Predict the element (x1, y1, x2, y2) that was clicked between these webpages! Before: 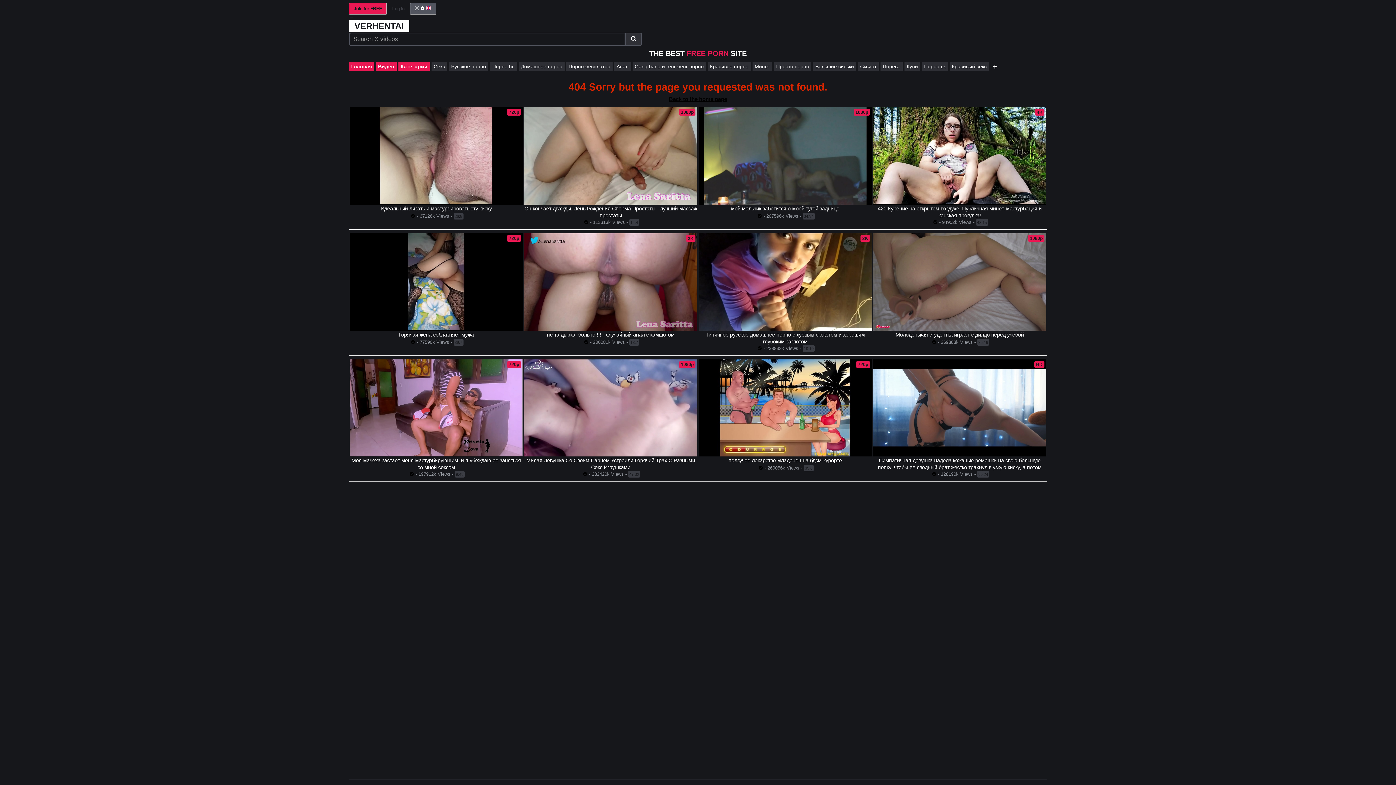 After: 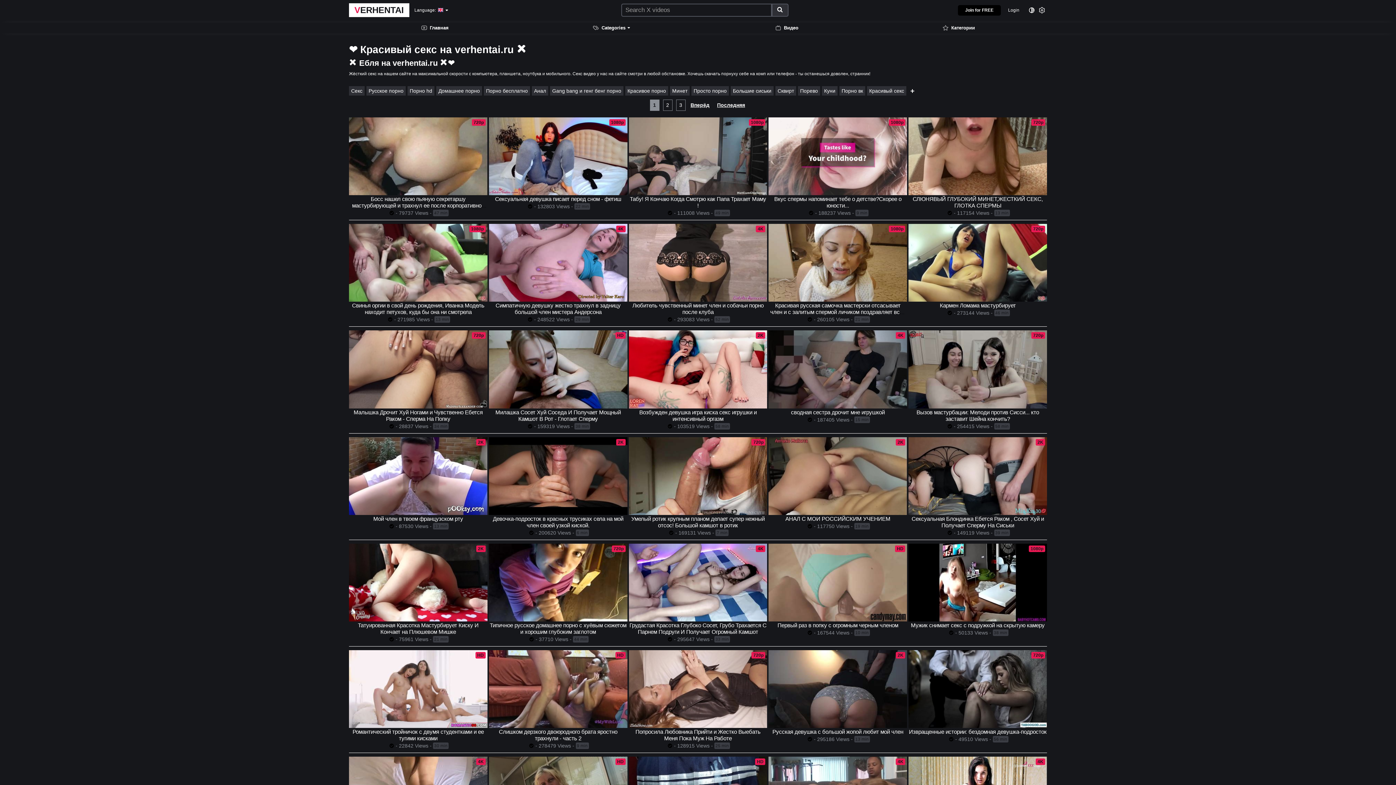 Action: bbox: (376, 61, 396, 71) label: Видео